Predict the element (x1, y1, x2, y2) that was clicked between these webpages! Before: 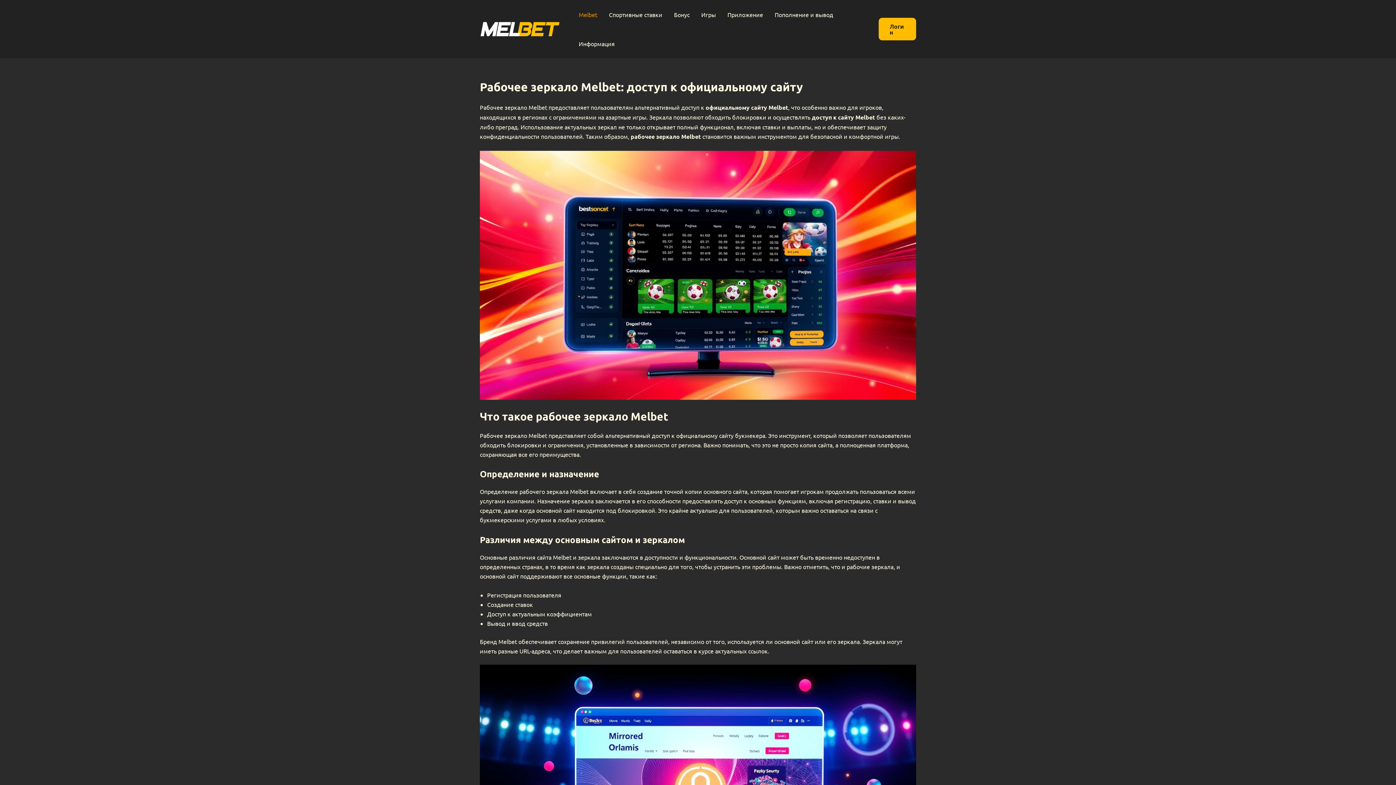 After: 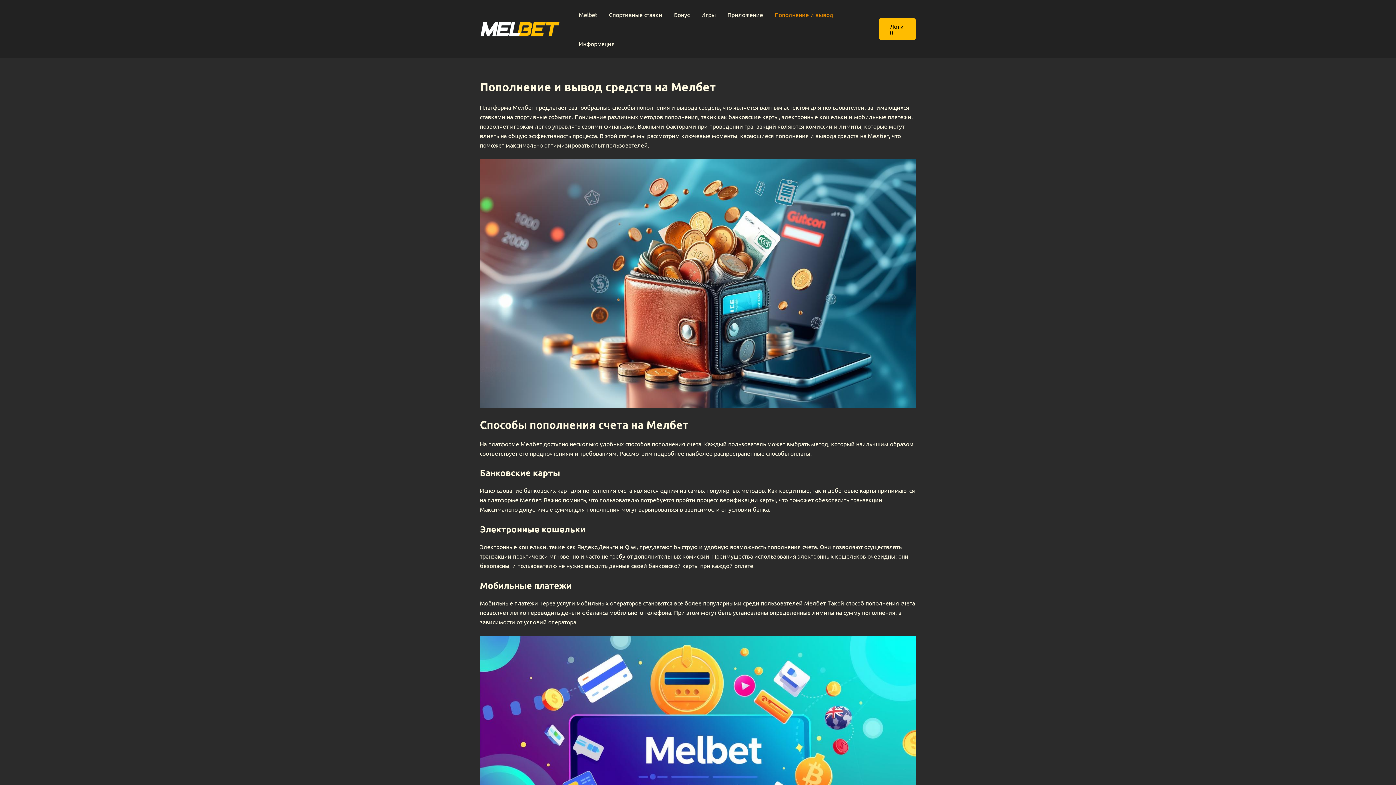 Action: bbox: (769, 0, 839, 29) label: Пополнение и вывод